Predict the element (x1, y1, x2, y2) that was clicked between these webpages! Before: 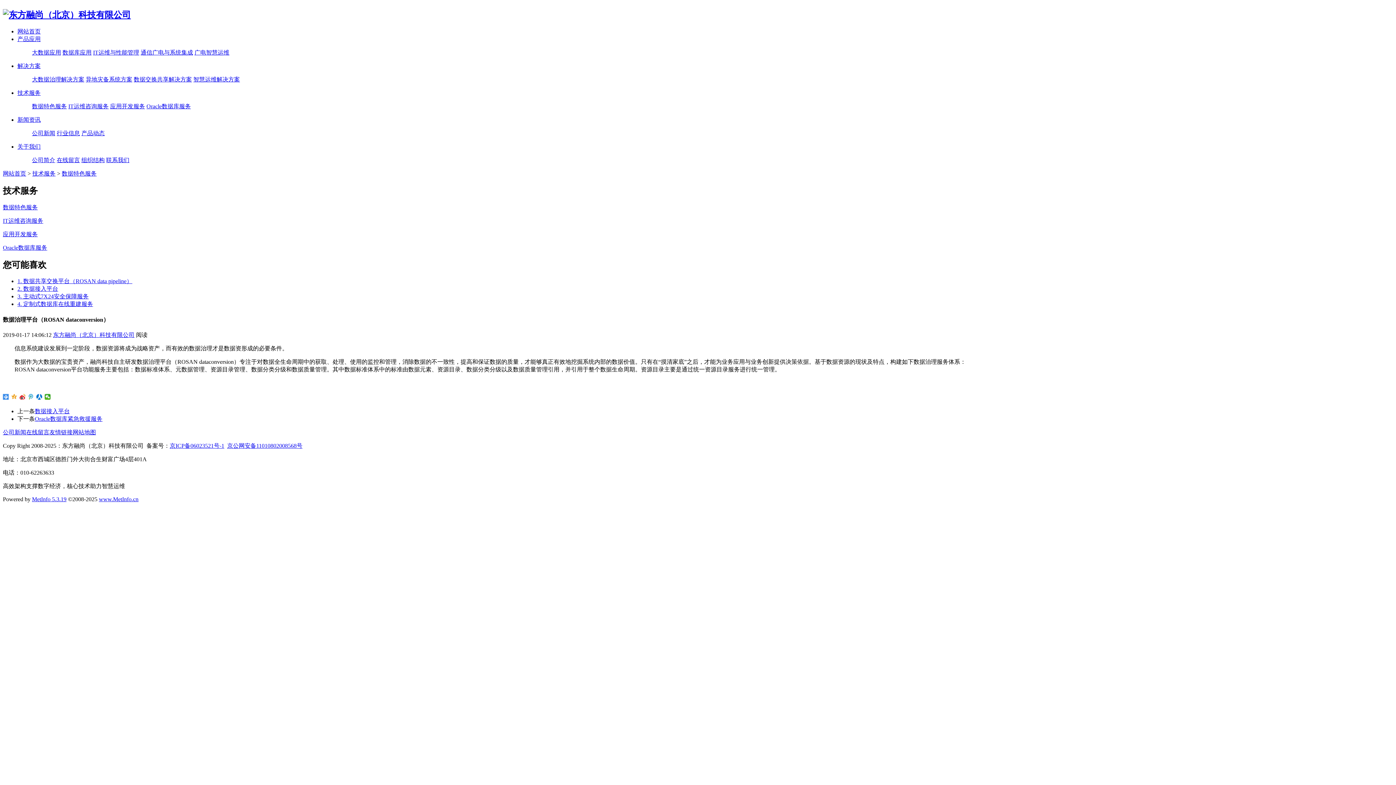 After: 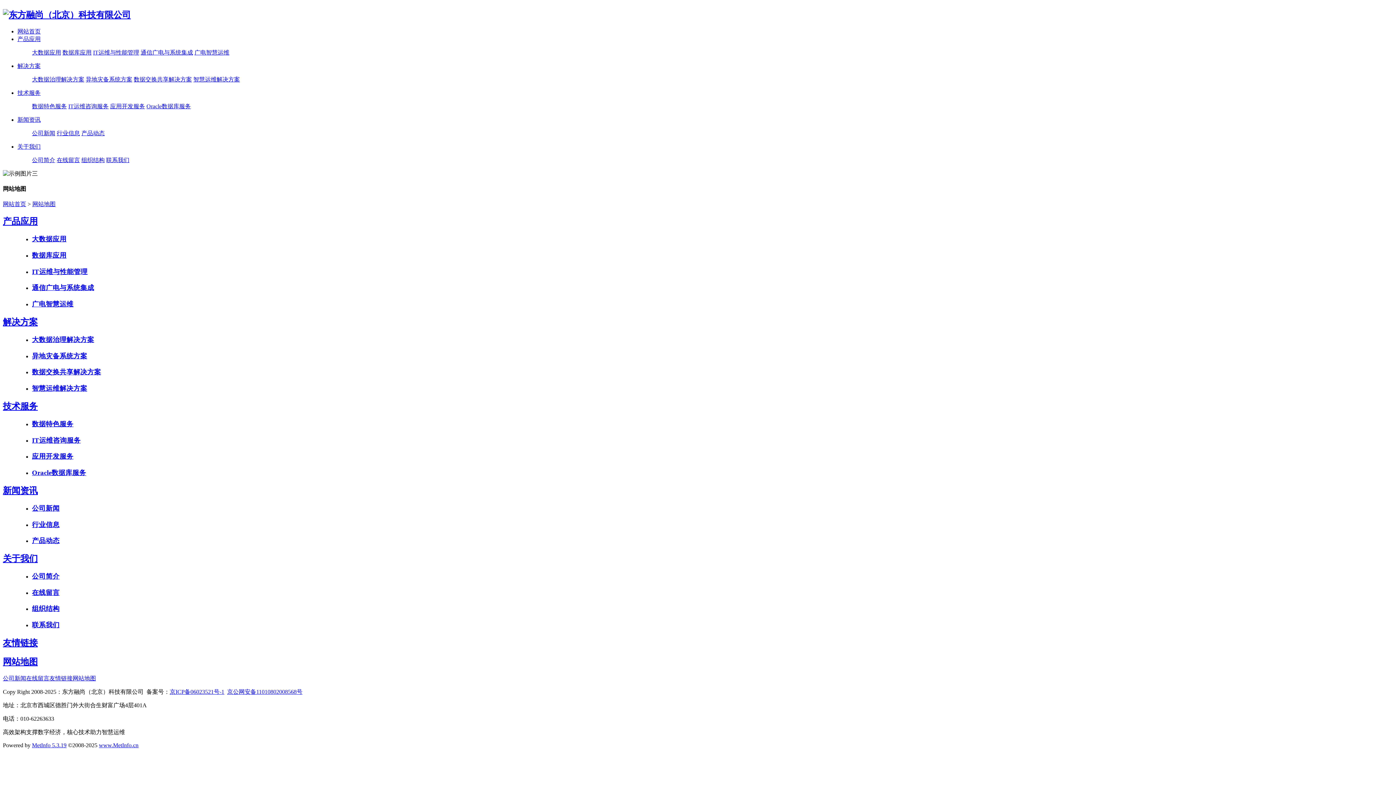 Action: bbox: (72, 429, 96, 435) label: 网站地图